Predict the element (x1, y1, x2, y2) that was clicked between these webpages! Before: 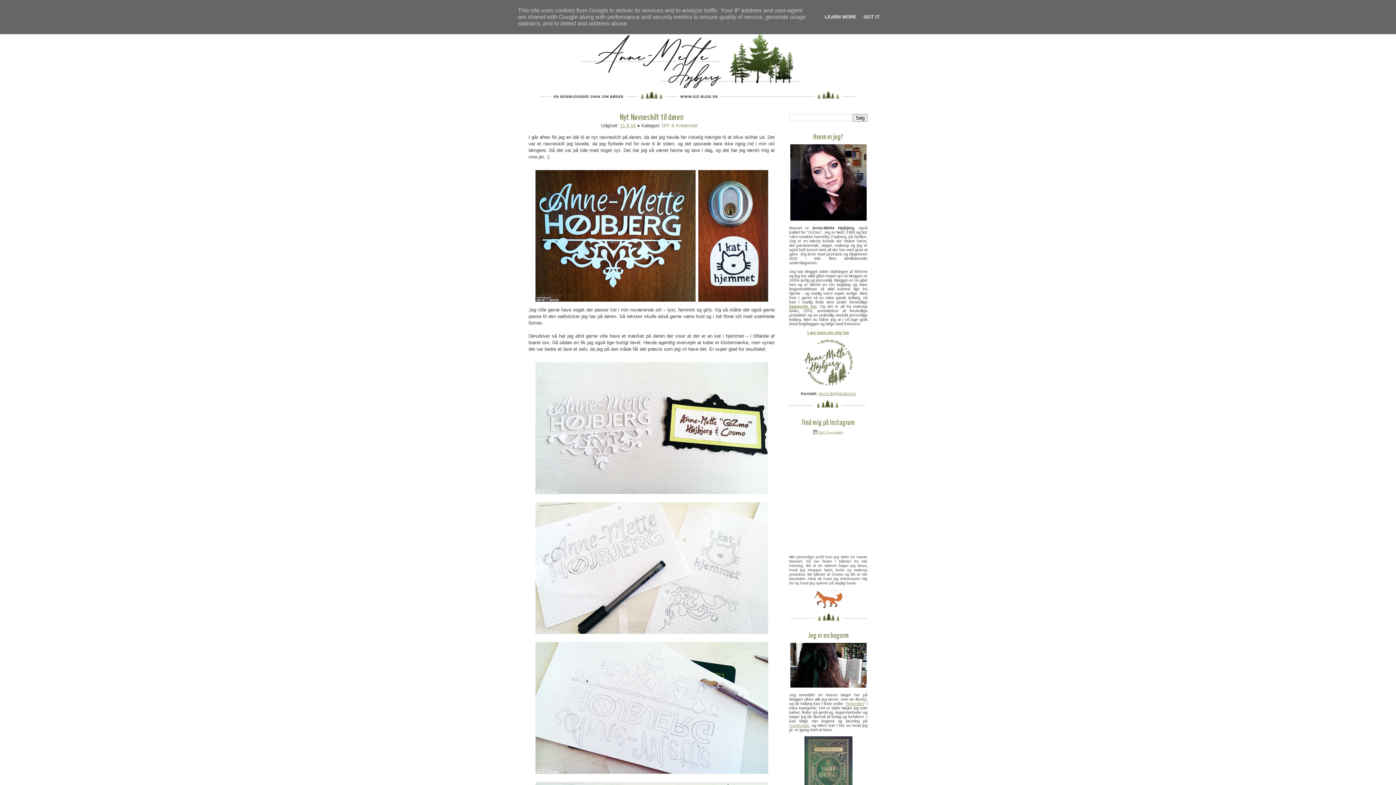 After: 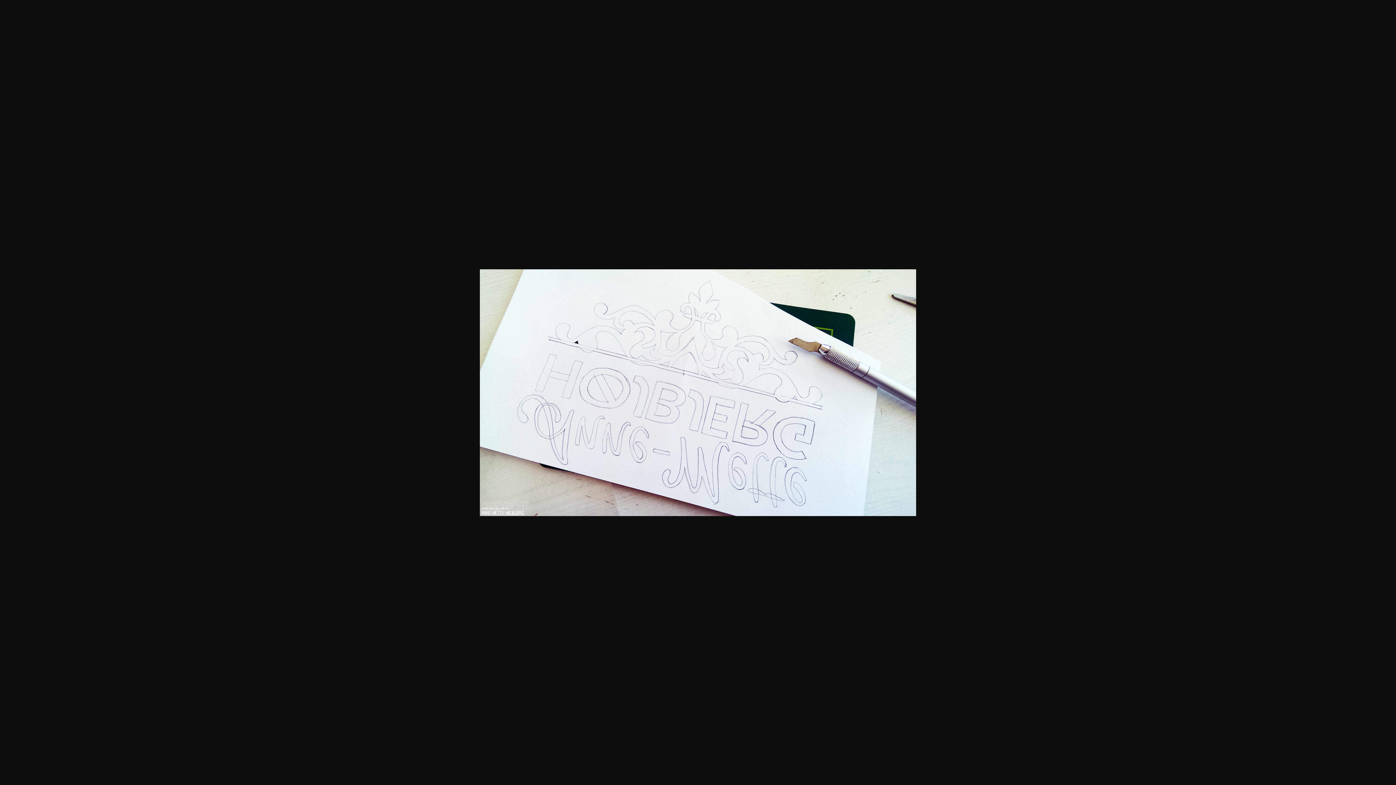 Action: bbox: (532, 773, 771, 778)